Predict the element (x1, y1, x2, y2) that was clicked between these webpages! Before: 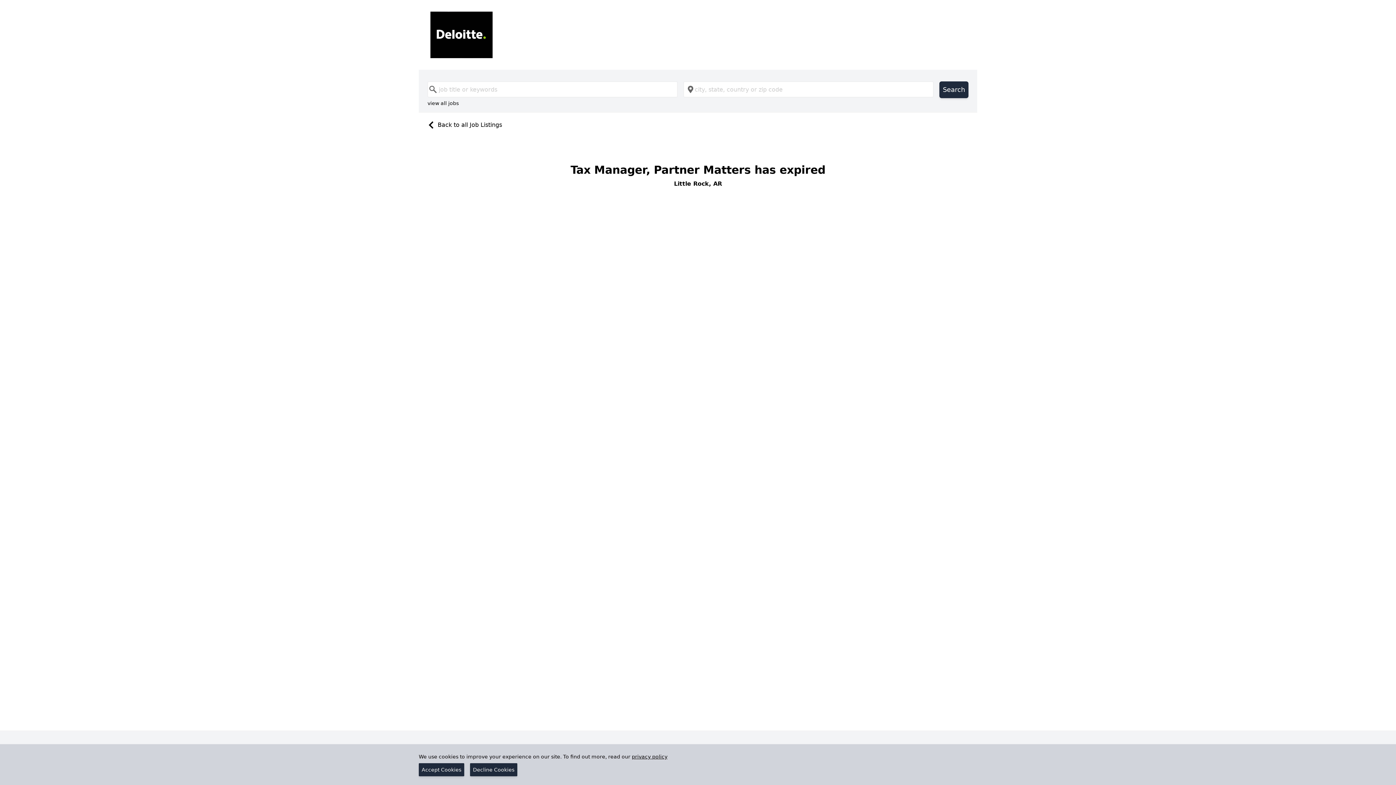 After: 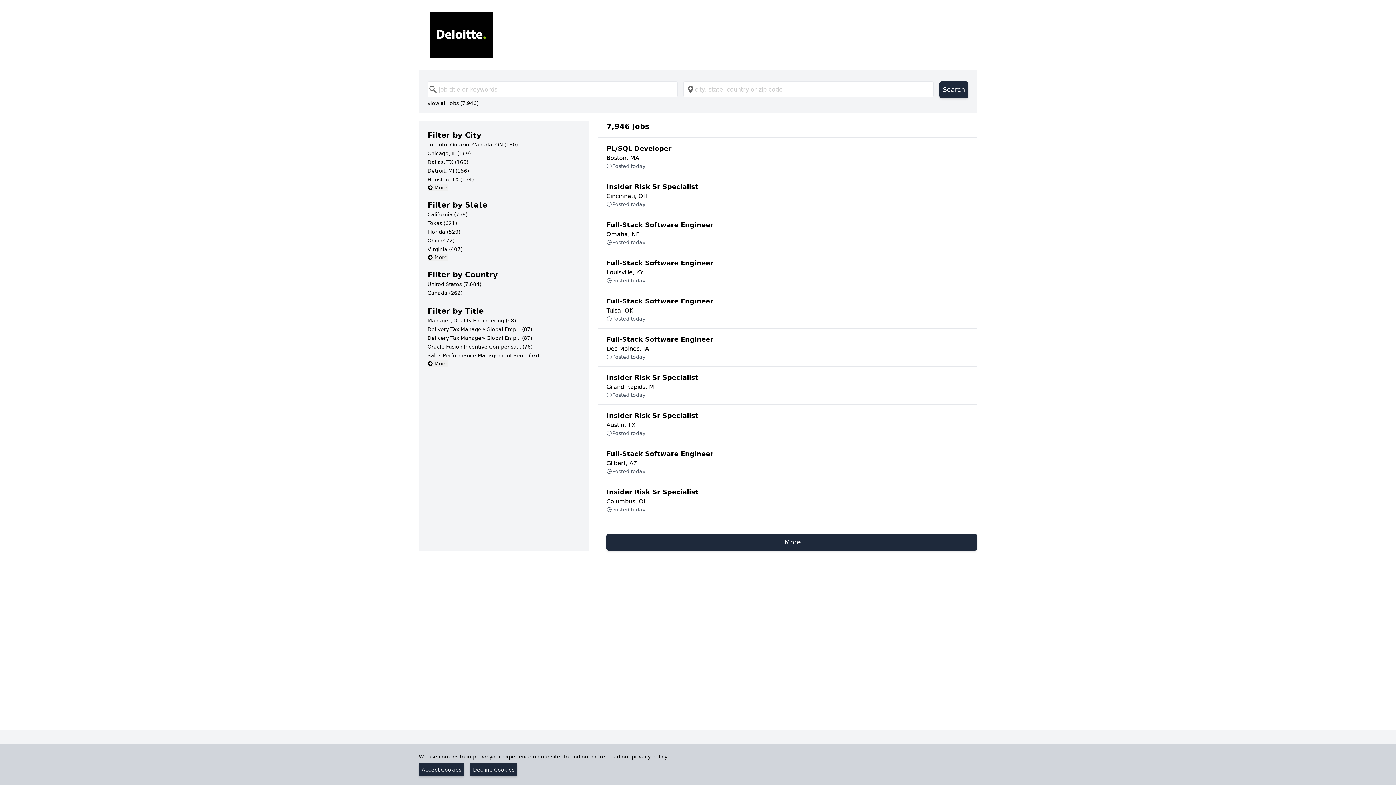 Action: label: Back to all Job Listings bbox: (424, 121, 502, 128)